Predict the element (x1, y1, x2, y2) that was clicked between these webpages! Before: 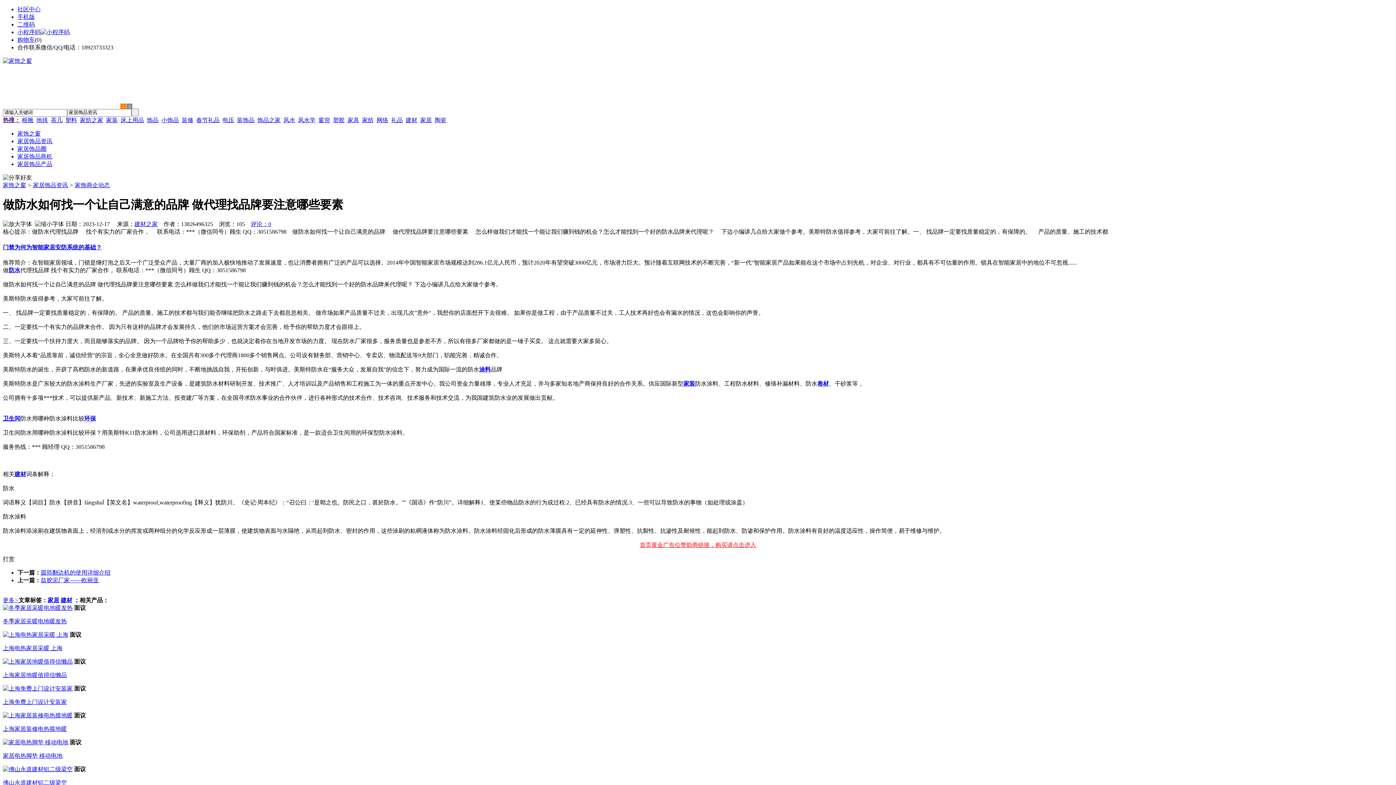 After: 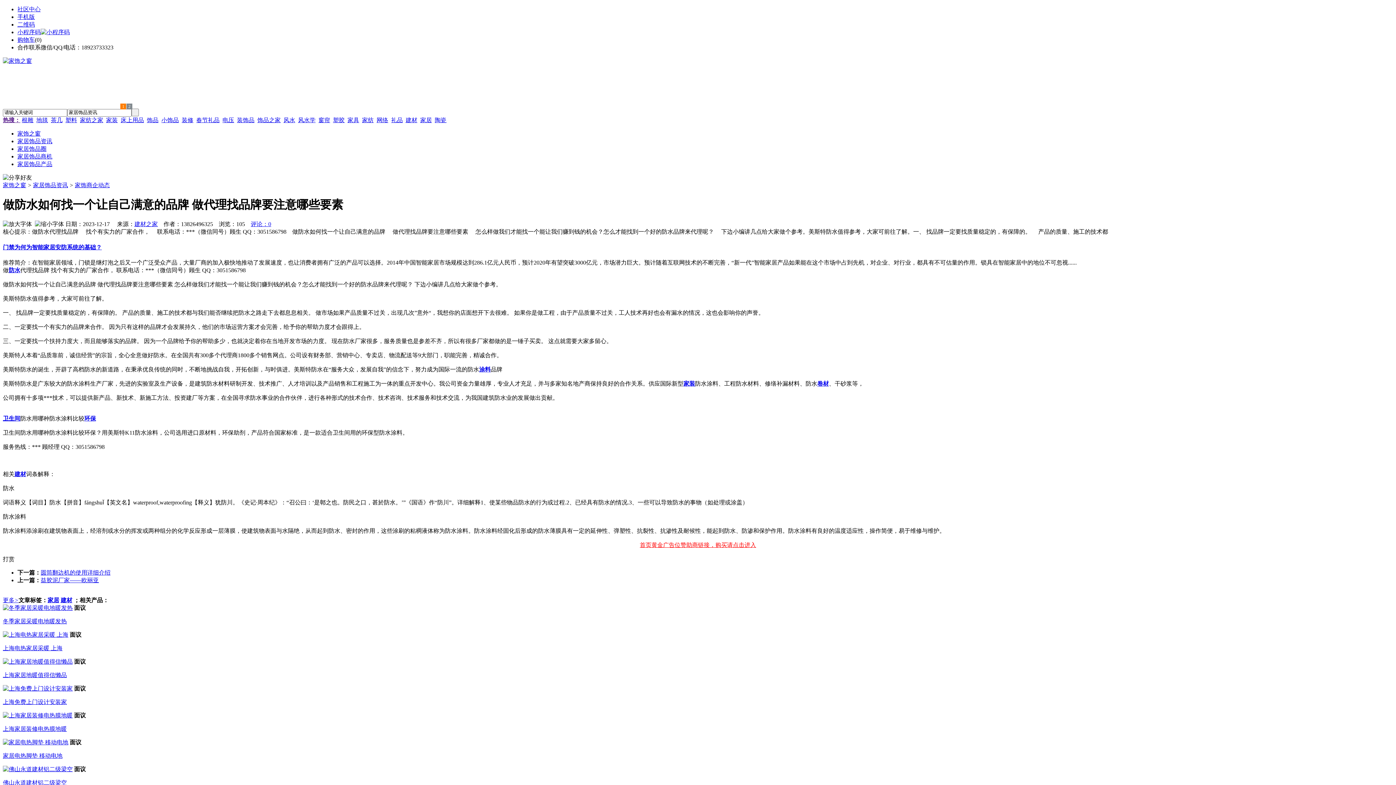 Action: bbox: (2, 618, 66, 624) label: 冬季家居采暖电地暖发热